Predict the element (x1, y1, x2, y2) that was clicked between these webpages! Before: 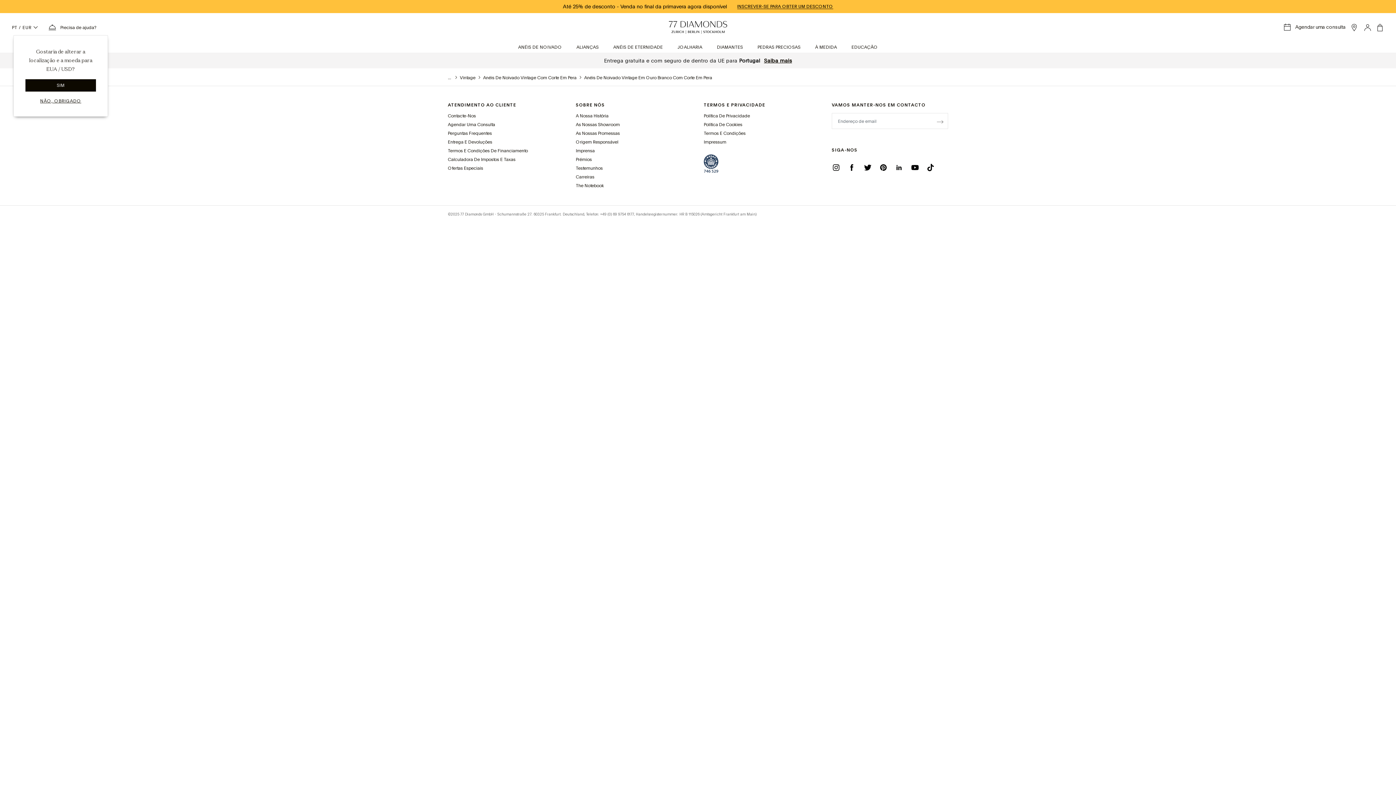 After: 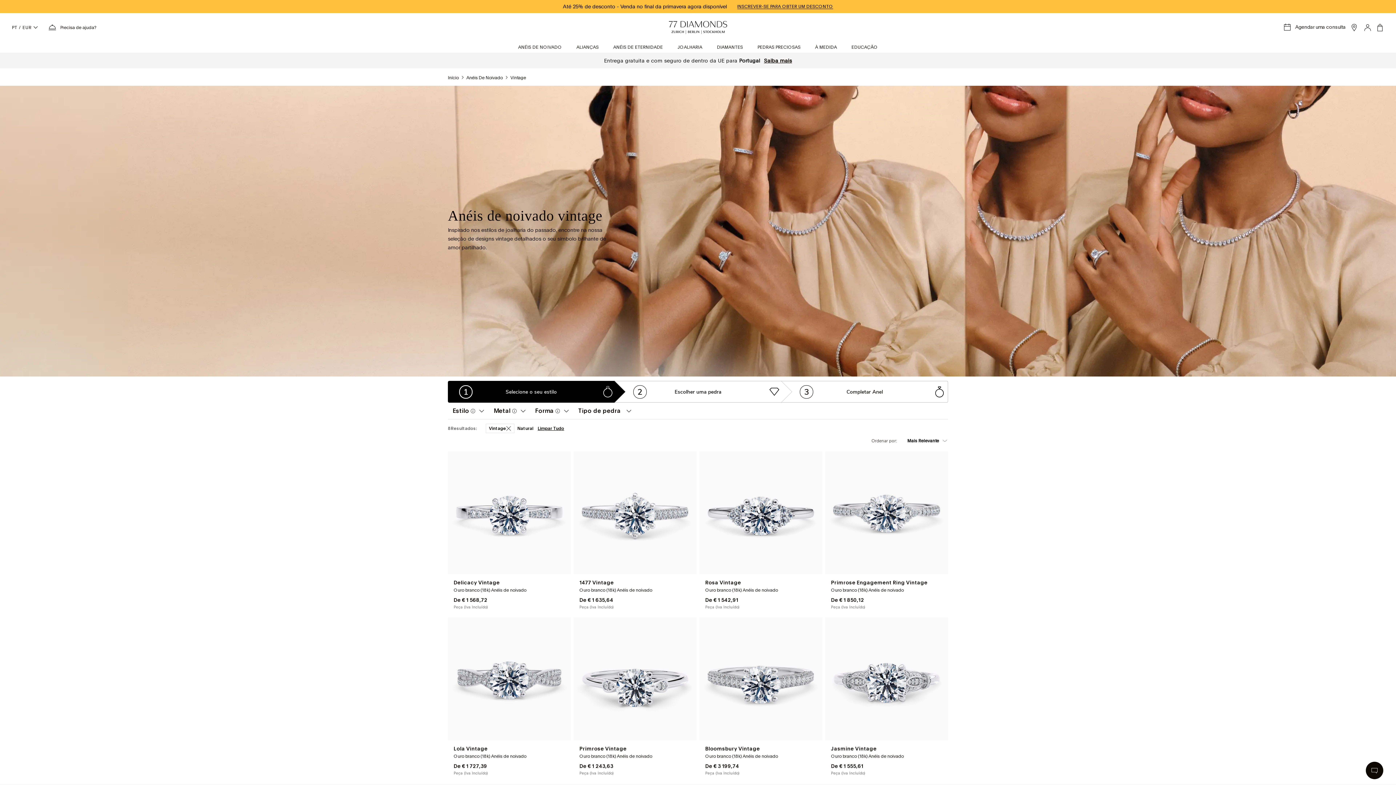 Action: label: Vintage bbox: (460, 75, 475, 79)